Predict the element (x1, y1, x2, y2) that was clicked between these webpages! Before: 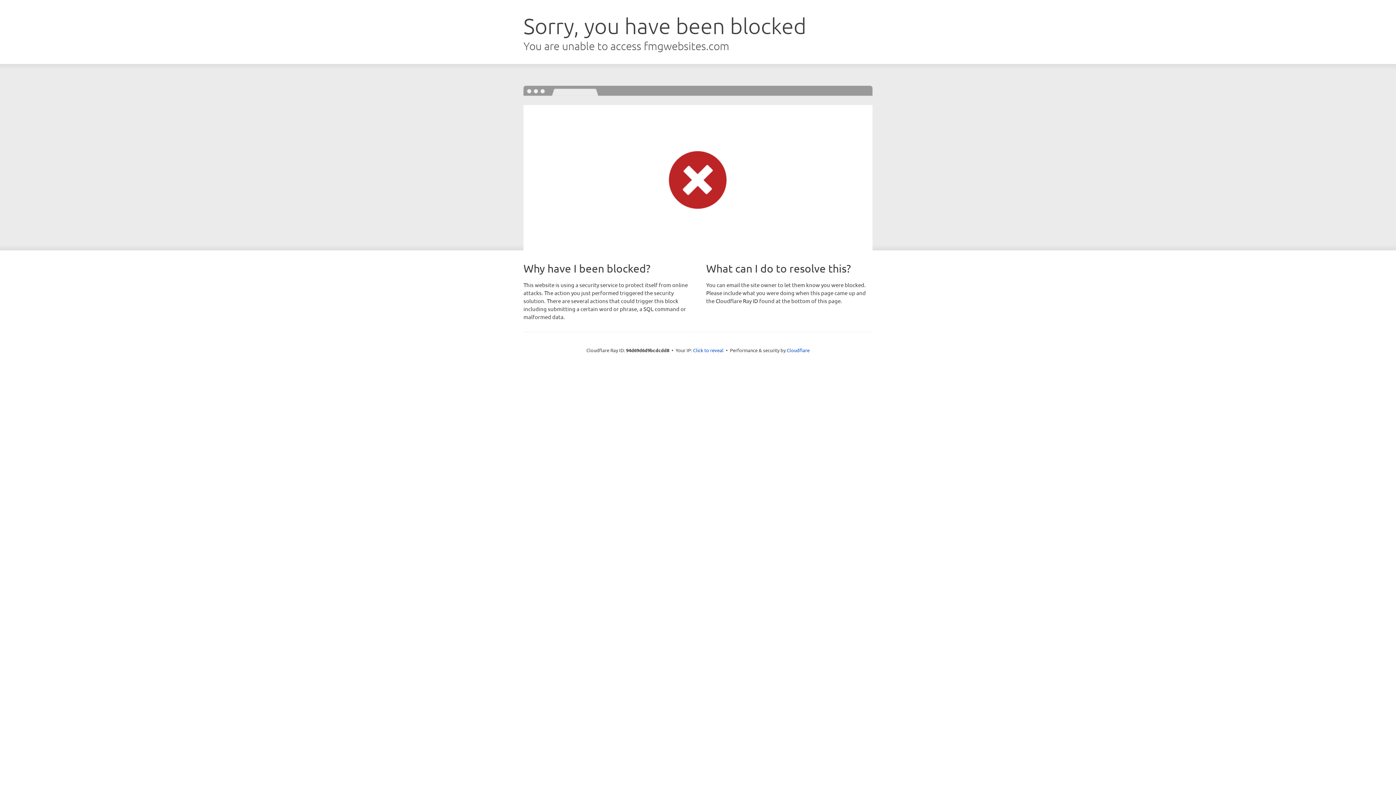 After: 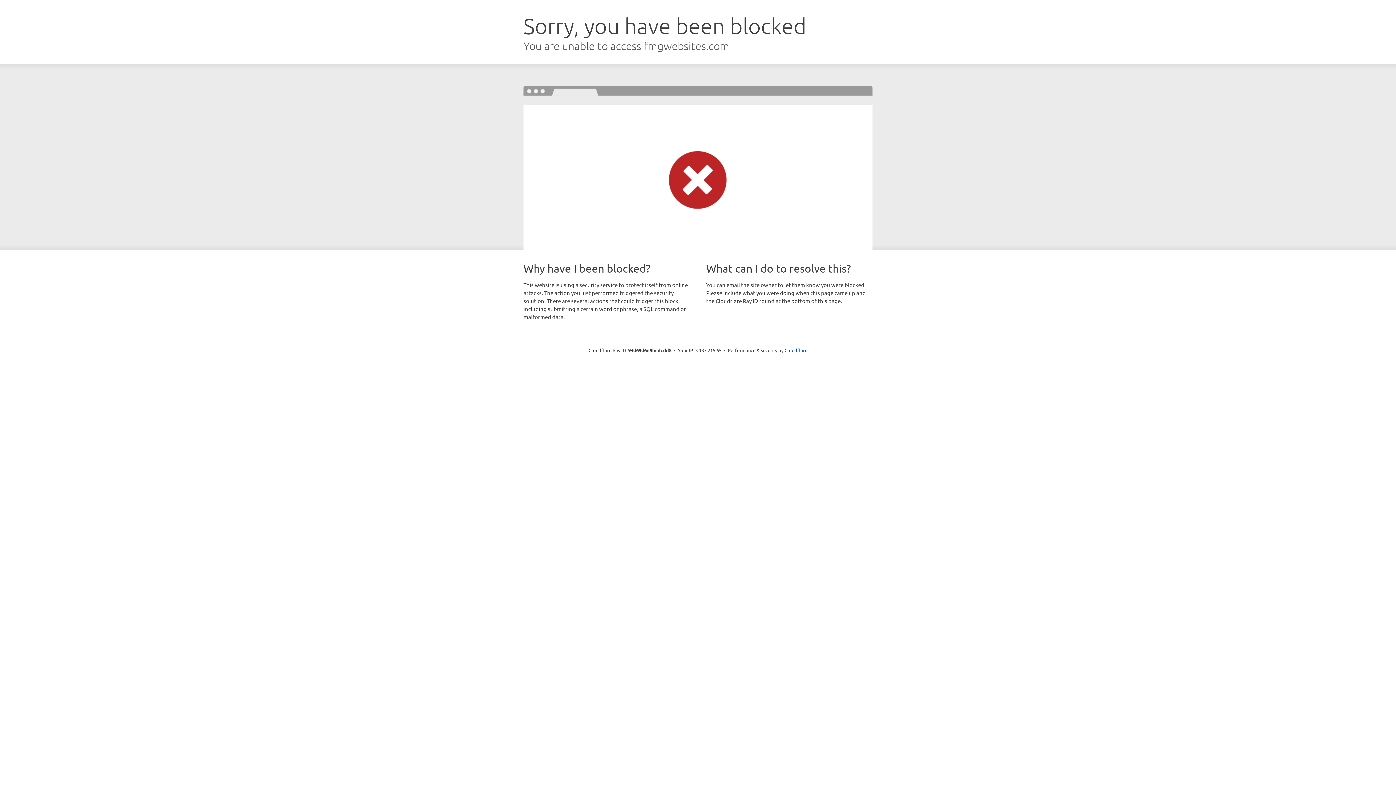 Action: bbox: (693, 346, 723, 353) label: Click to reveal